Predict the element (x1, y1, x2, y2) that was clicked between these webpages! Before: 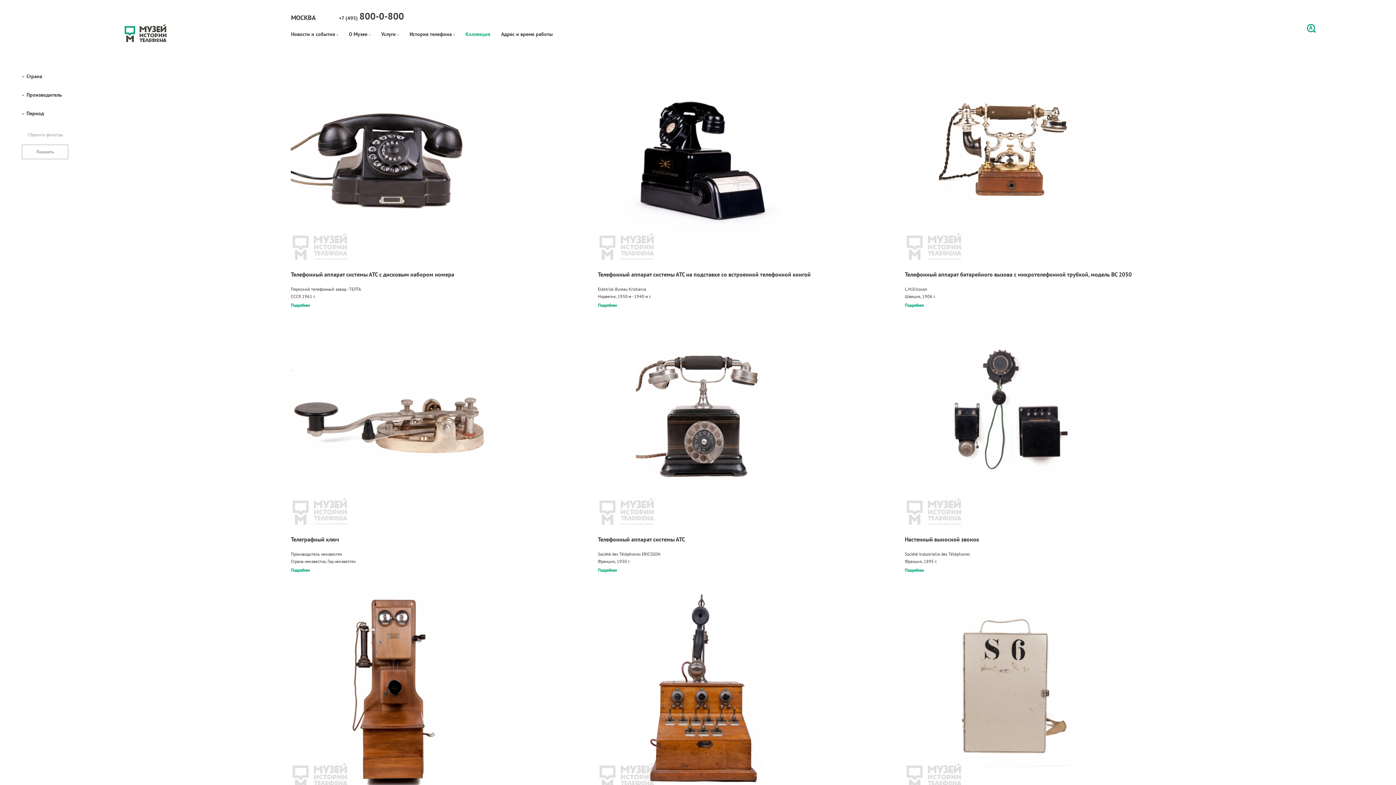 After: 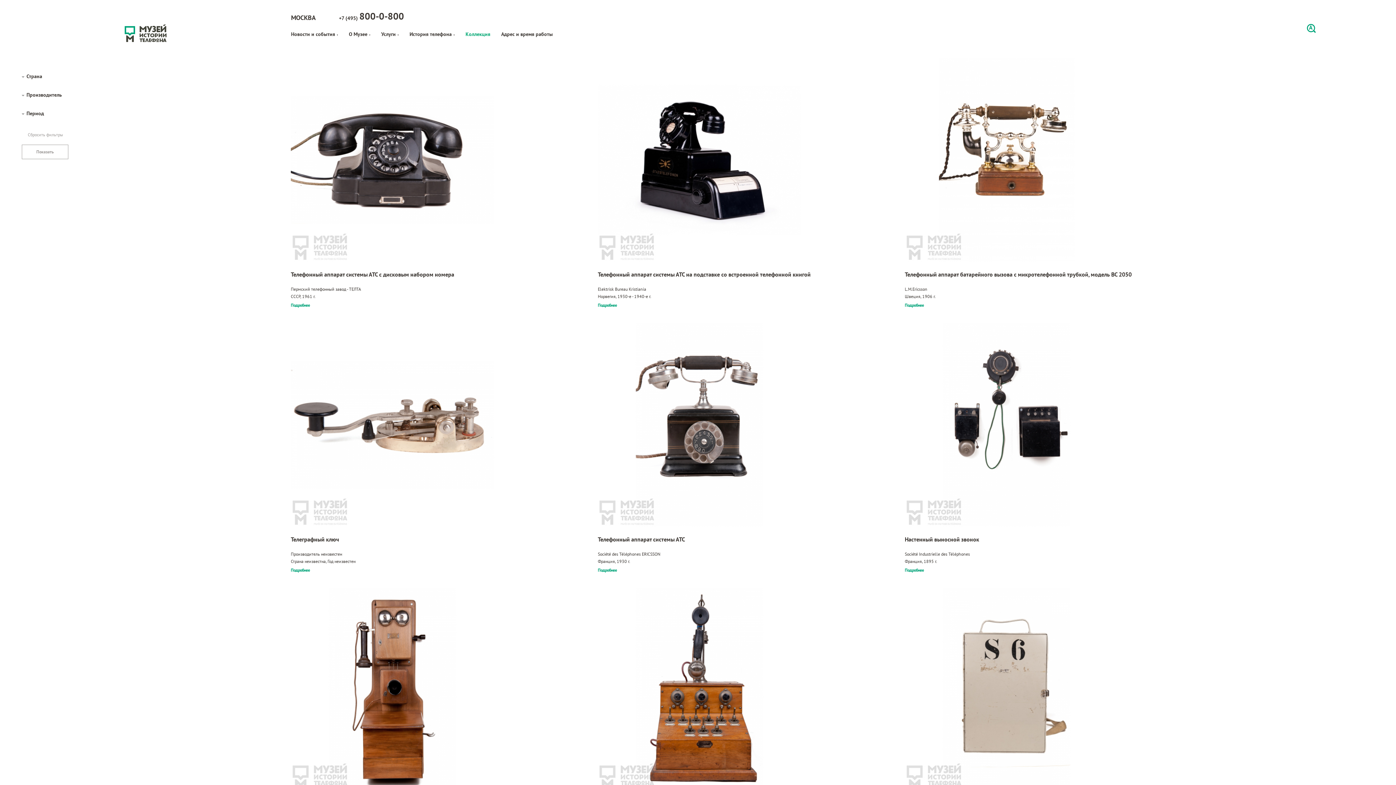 Action: bbox: (597, 58, 883, 261)